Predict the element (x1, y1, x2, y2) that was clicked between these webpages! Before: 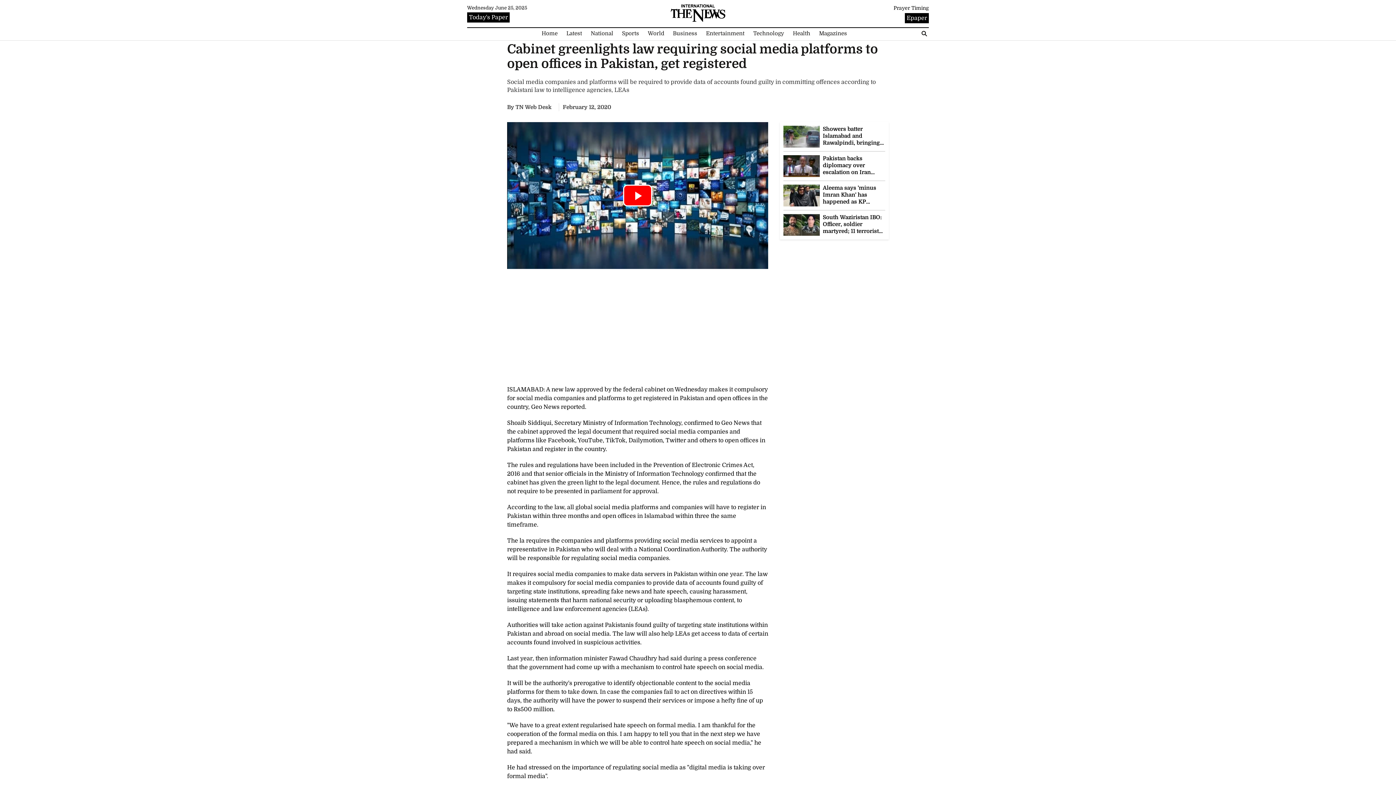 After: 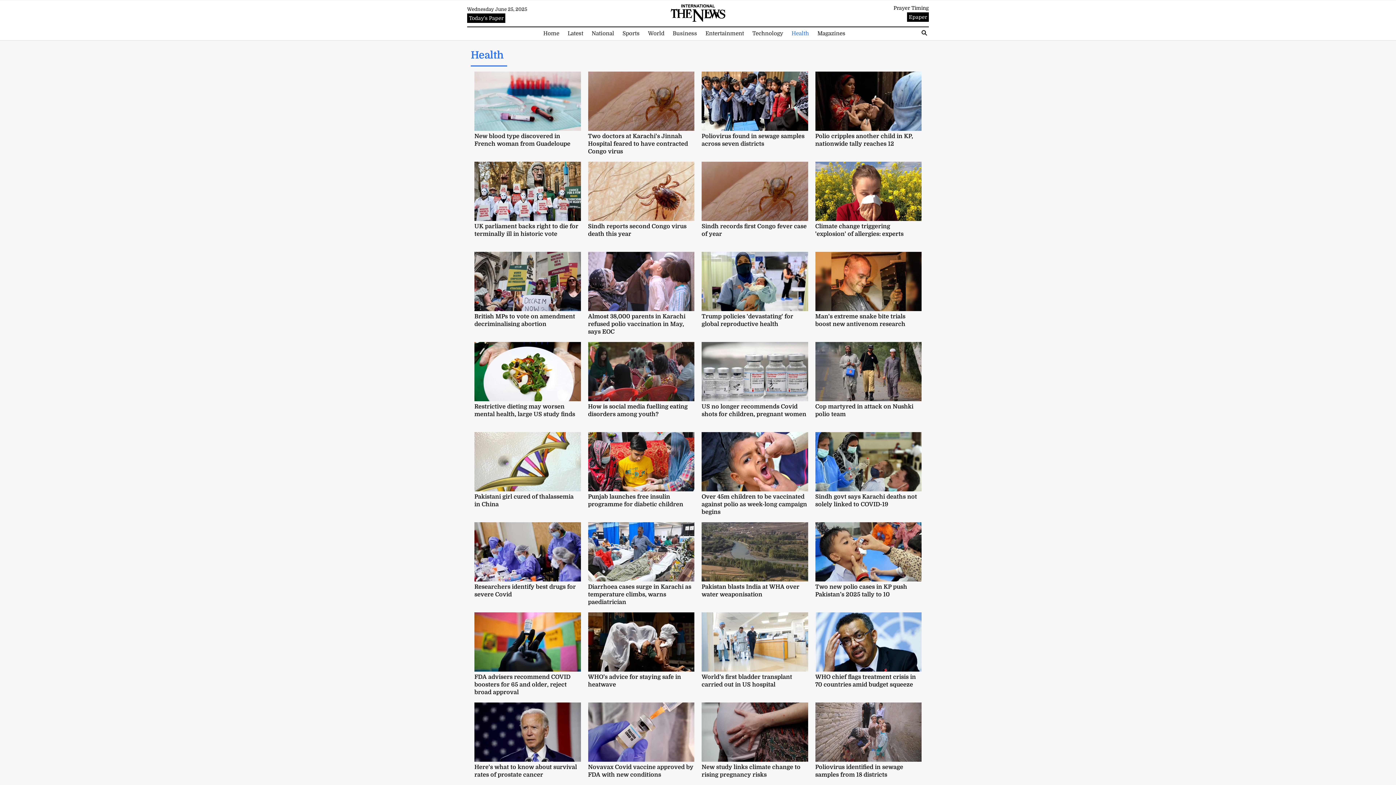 Action: label: Health bbox: (789, 29, 814, 37)